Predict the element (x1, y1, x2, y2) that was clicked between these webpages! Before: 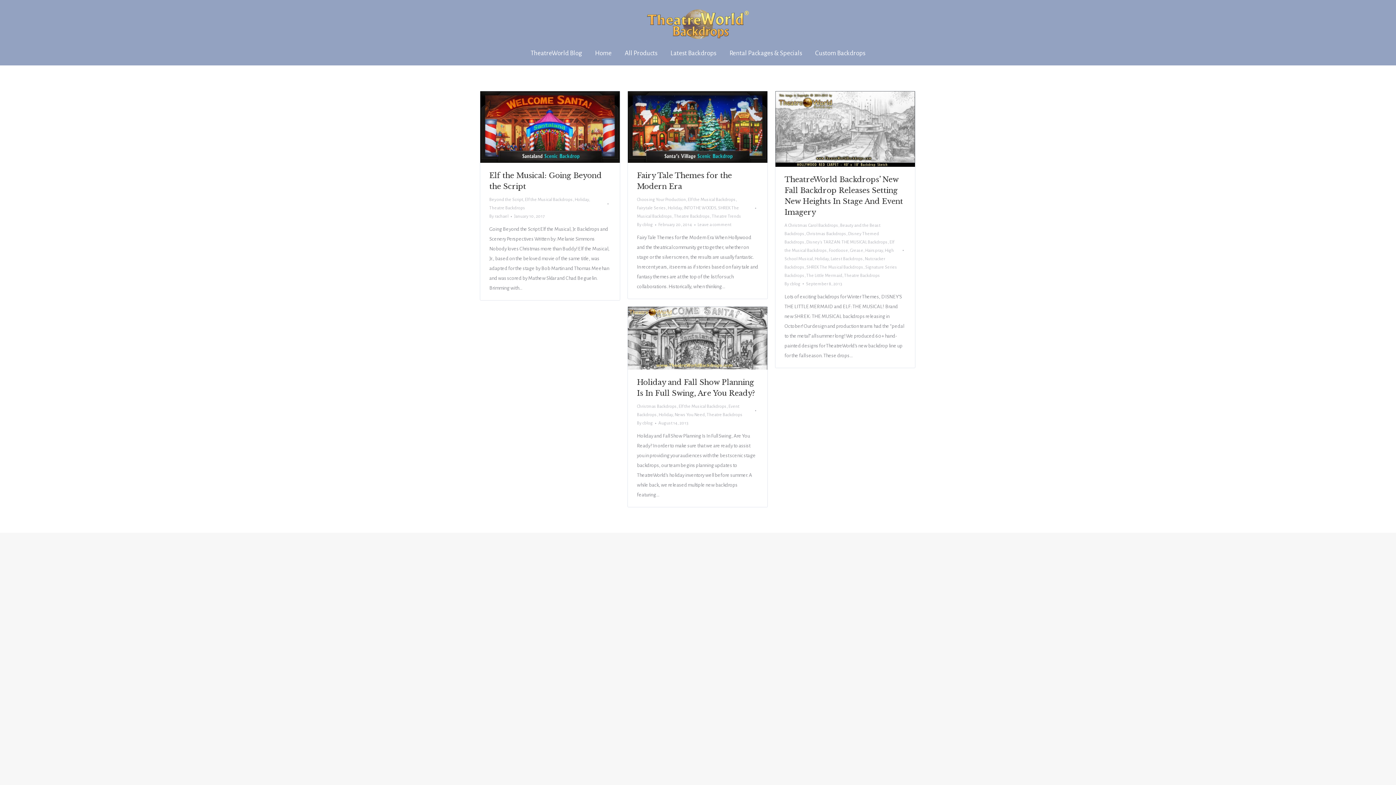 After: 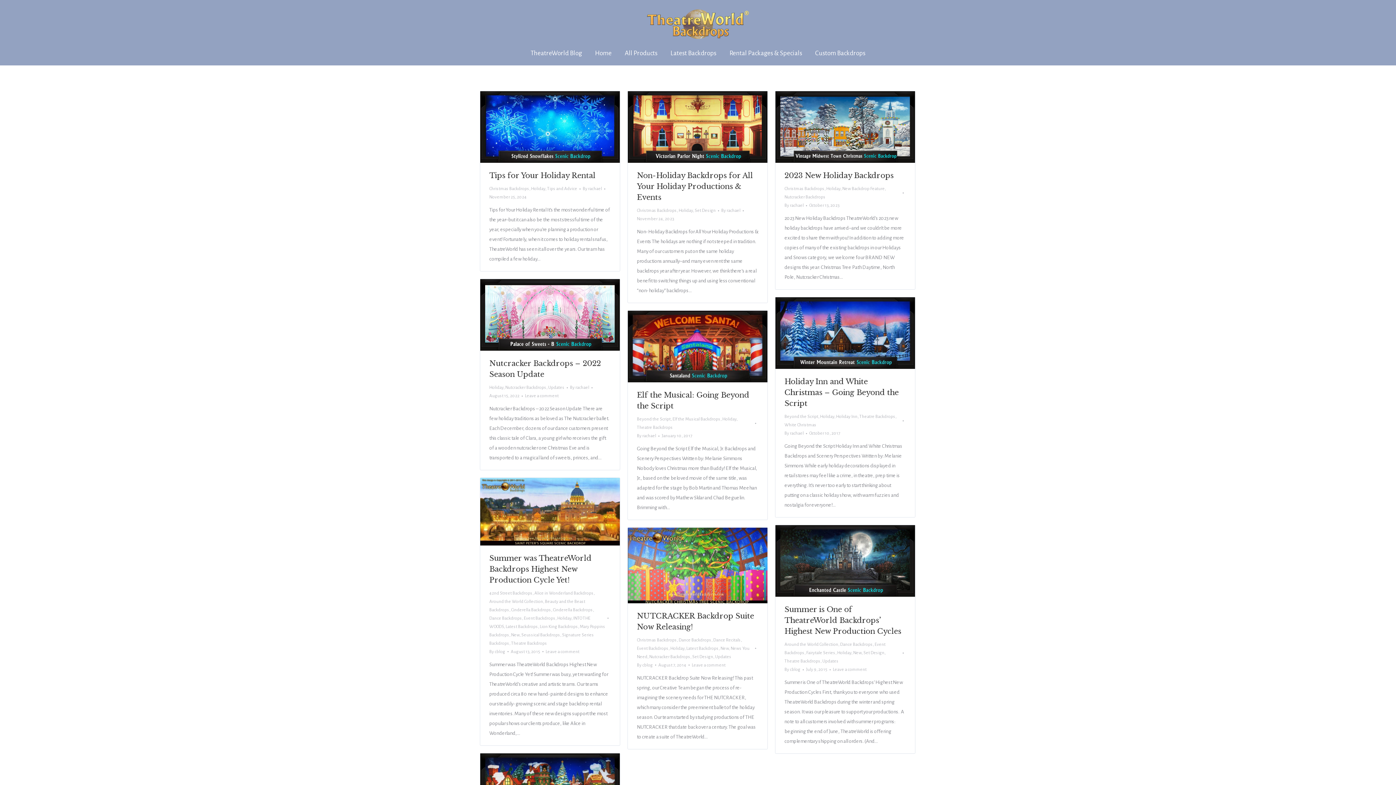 Action: bbox: (658, 412, 673, 417) label: Holiday